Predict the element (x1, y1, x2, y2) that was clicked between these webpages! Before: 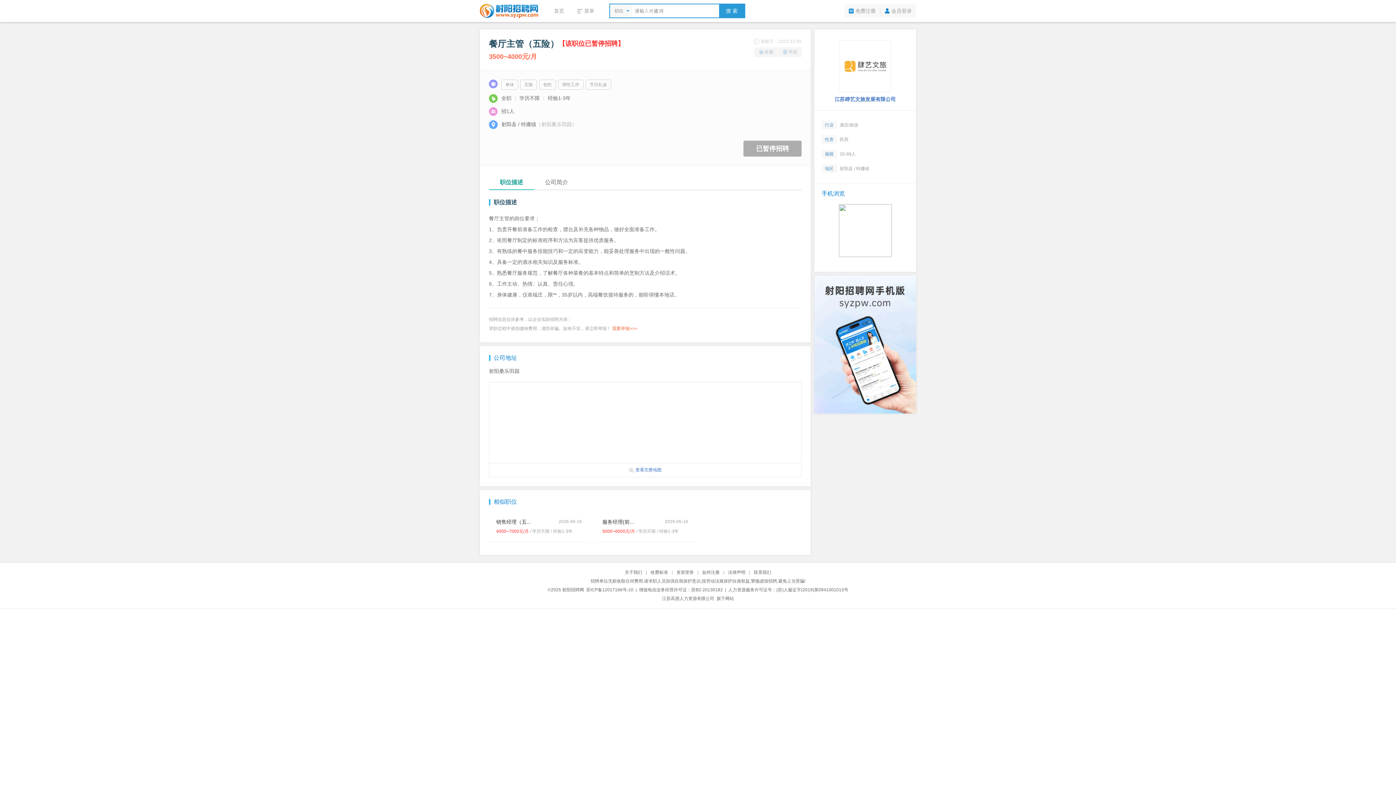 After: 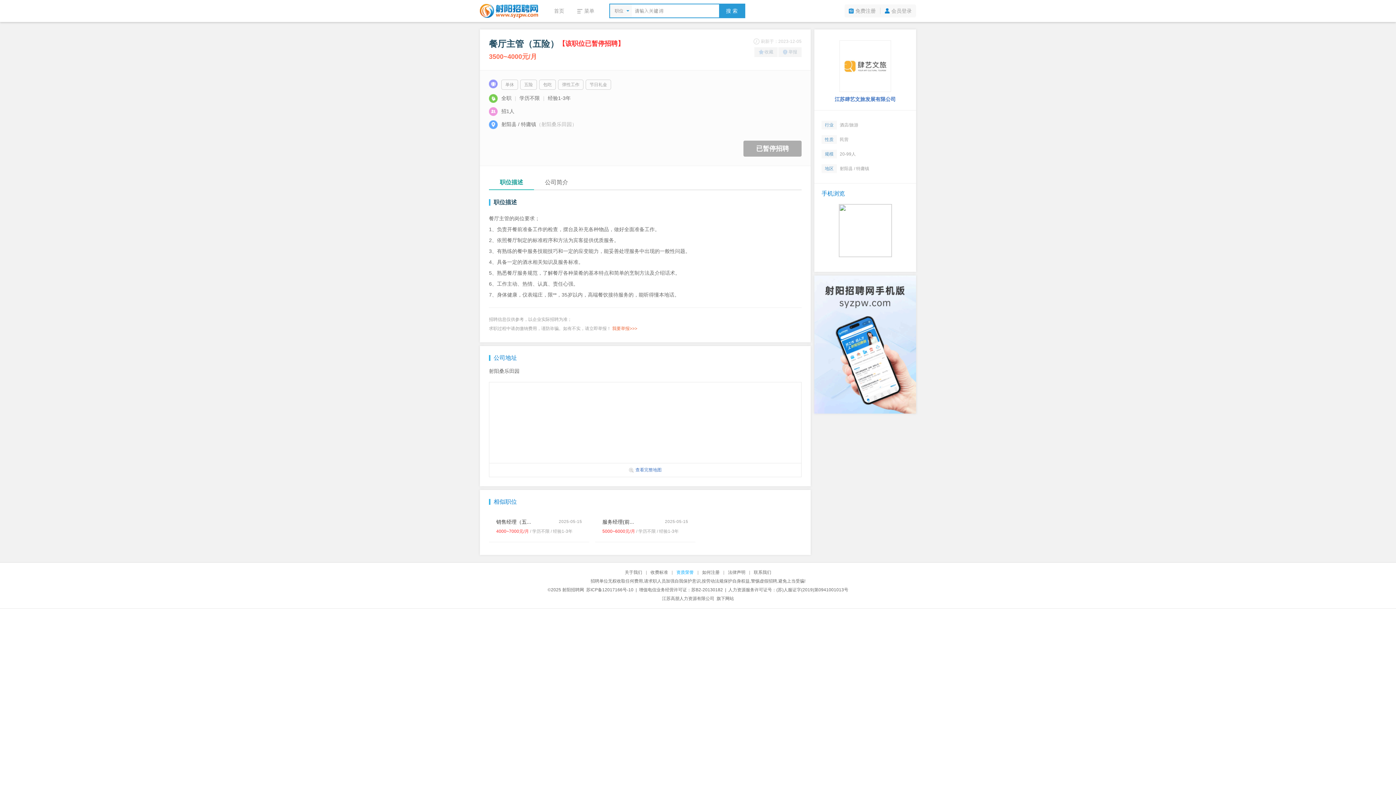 Action: label: 资质荣誉 bbox: (676, 570, 694, 575)